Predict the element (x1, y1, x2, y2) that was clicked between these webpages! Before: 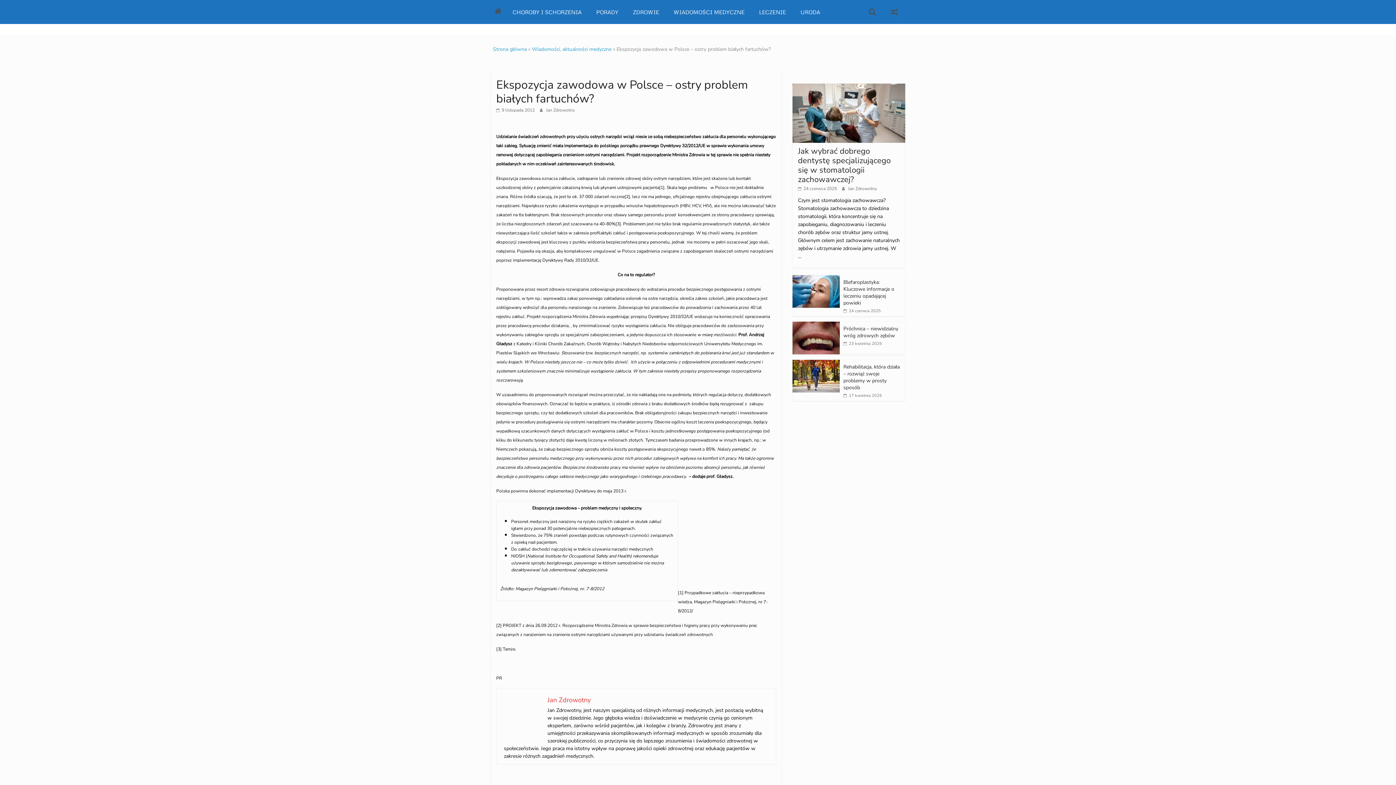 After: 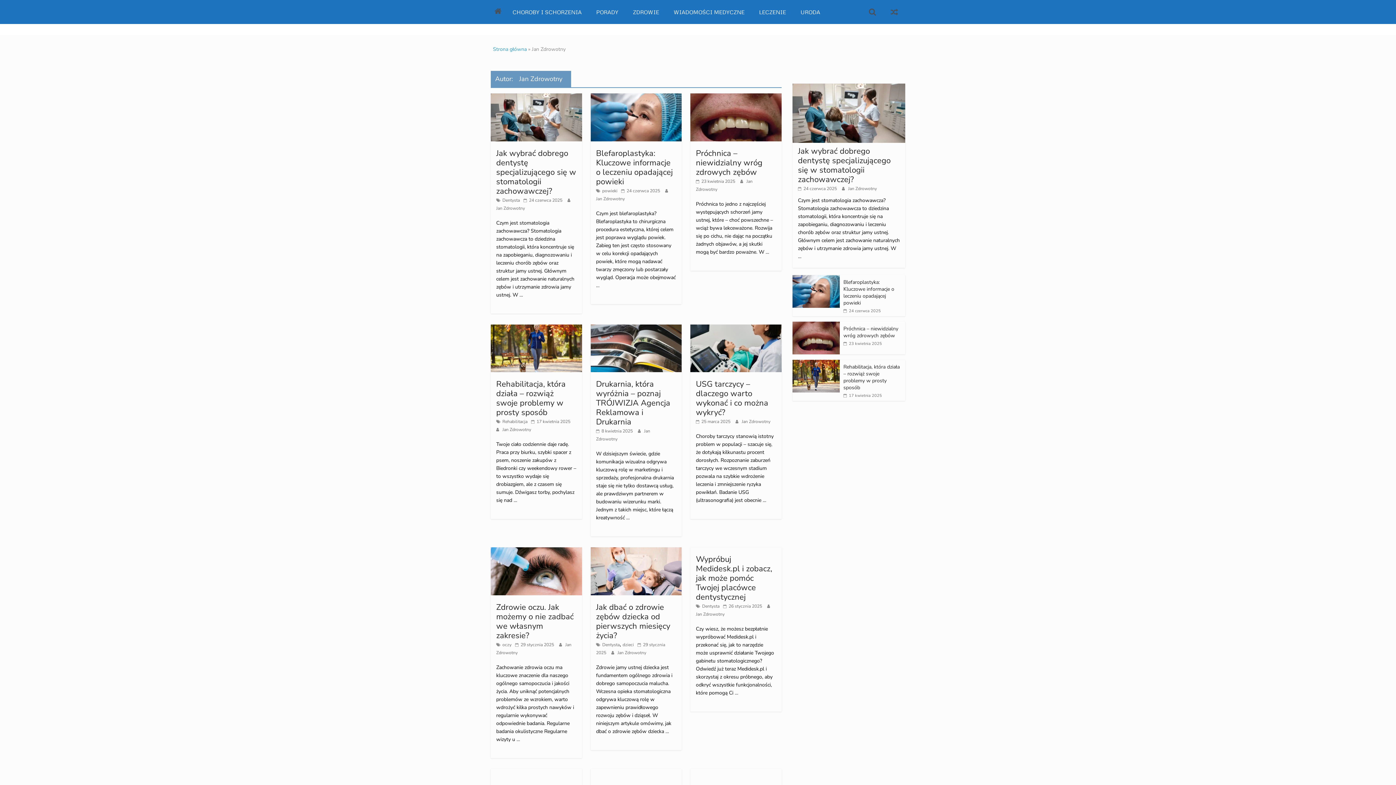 Action: label: Jan Zdrowotny bbox: (547, 696, 590, 704)